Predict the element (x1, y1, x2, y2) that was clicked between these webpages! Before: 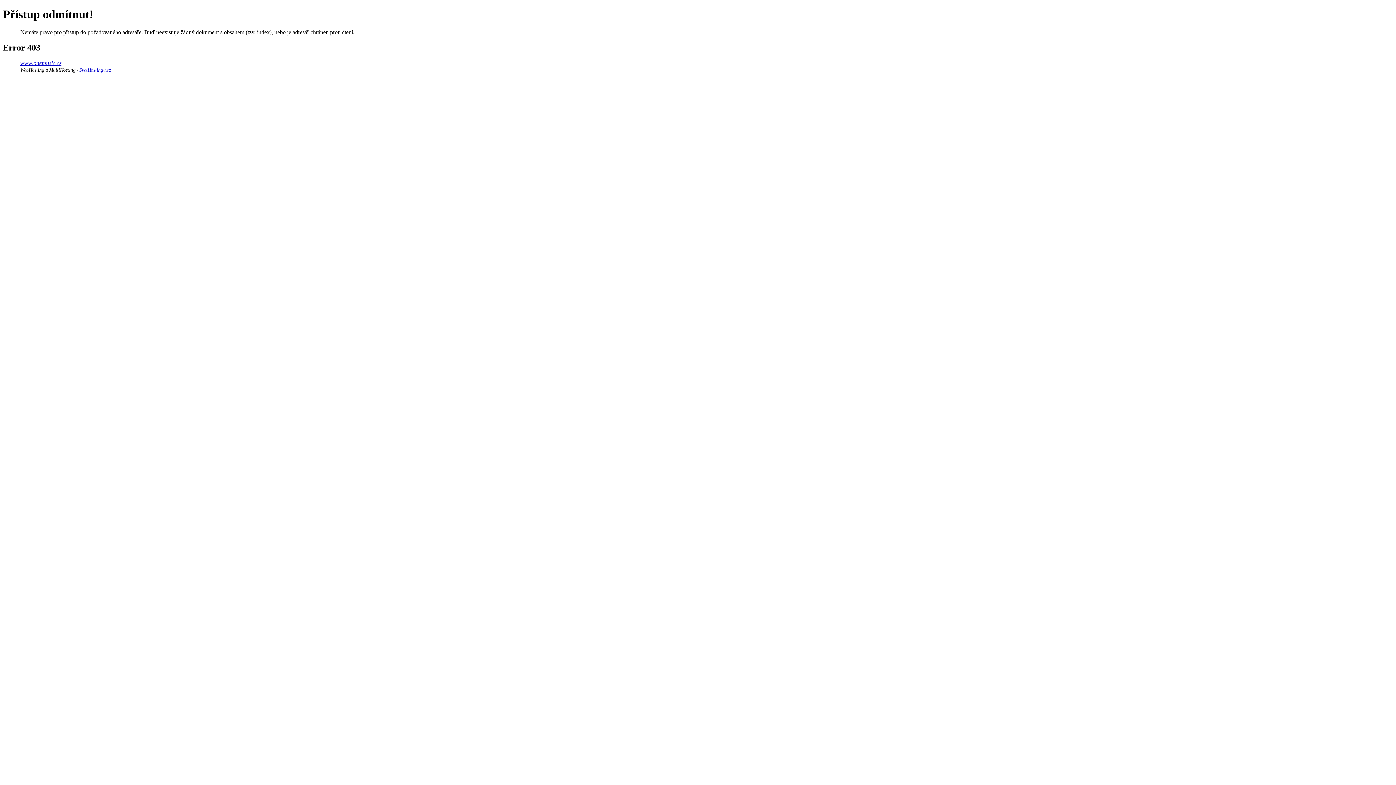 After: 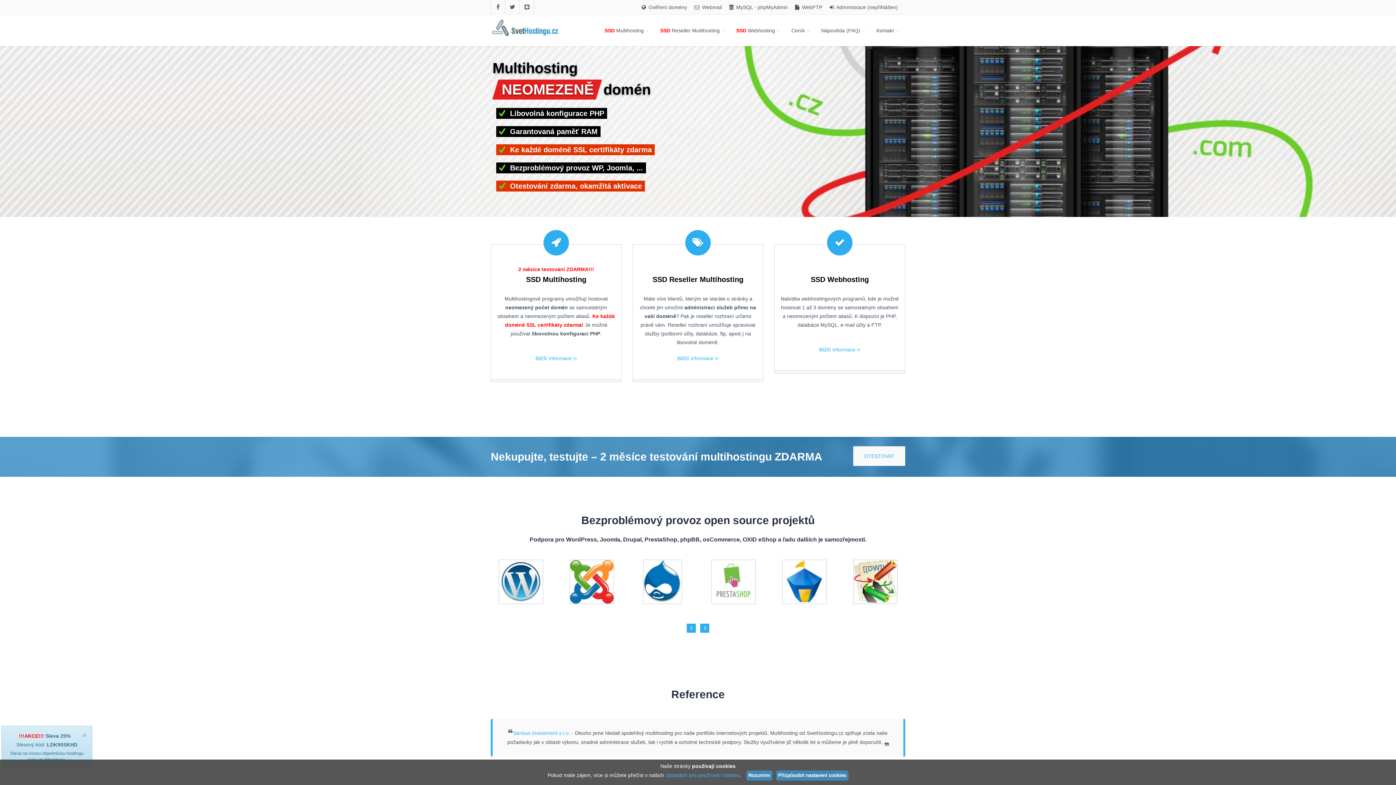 Action: label: SvetHostingu.cz bbox: (79, 67, 110, 72)